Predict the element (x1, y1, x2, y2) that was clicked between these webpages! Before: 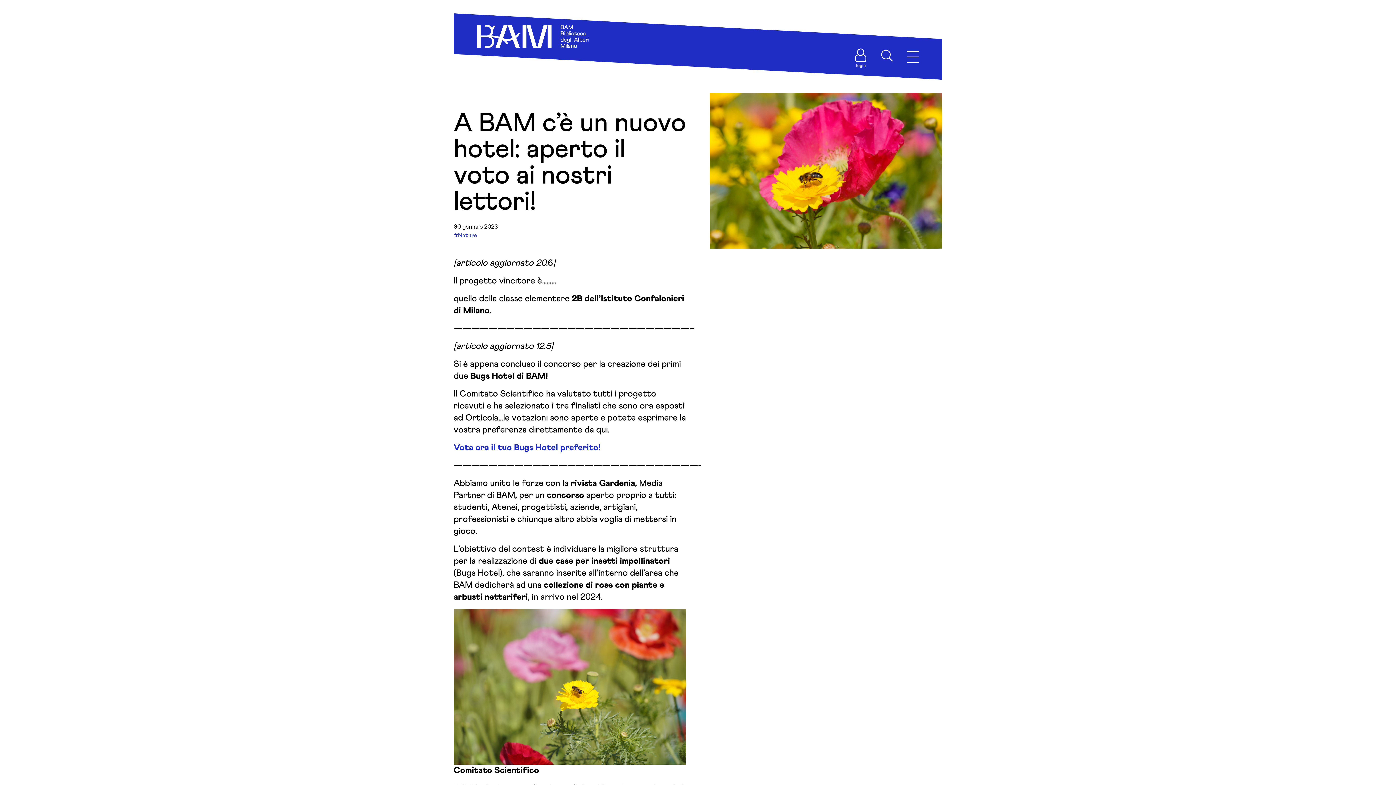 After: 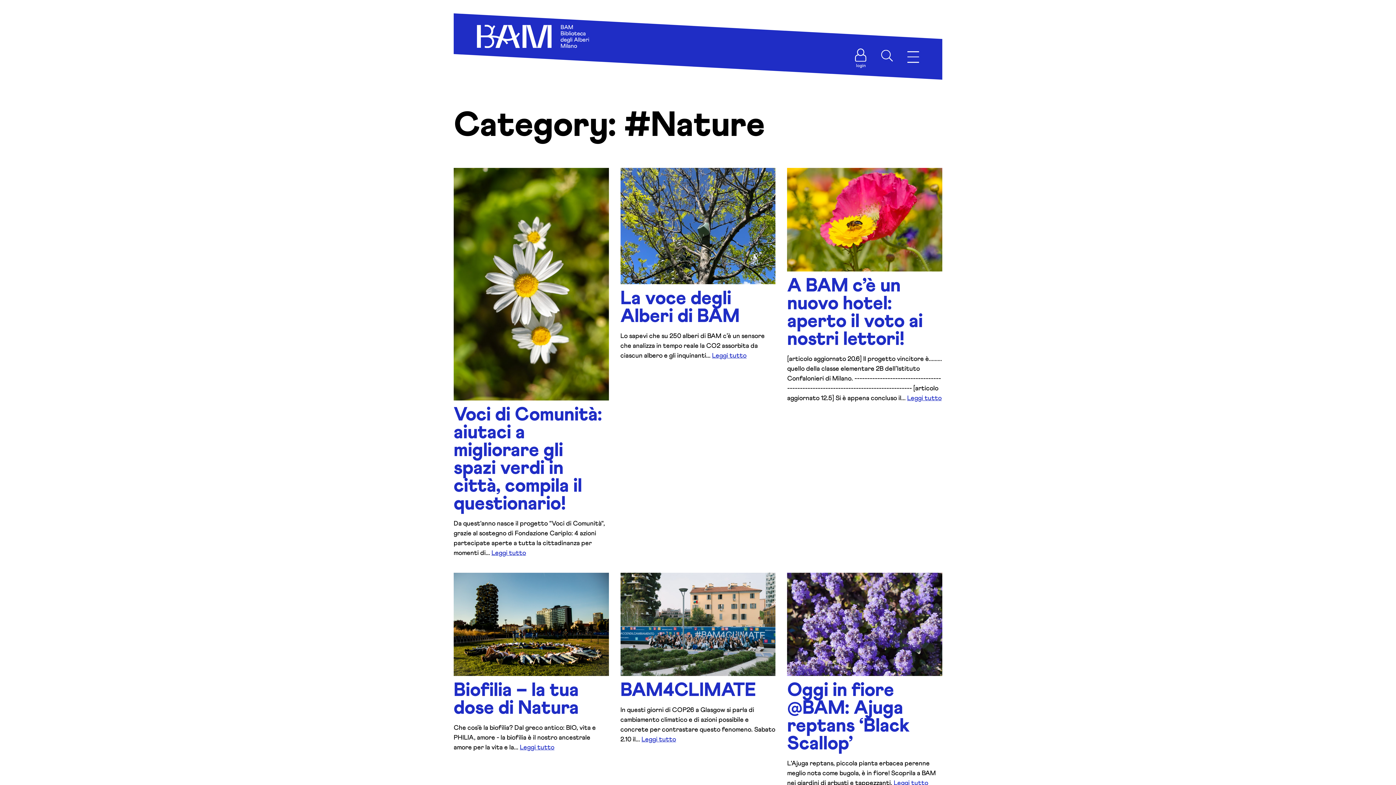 Action: label: #Nature bbox: (453, 232, 477, 238)